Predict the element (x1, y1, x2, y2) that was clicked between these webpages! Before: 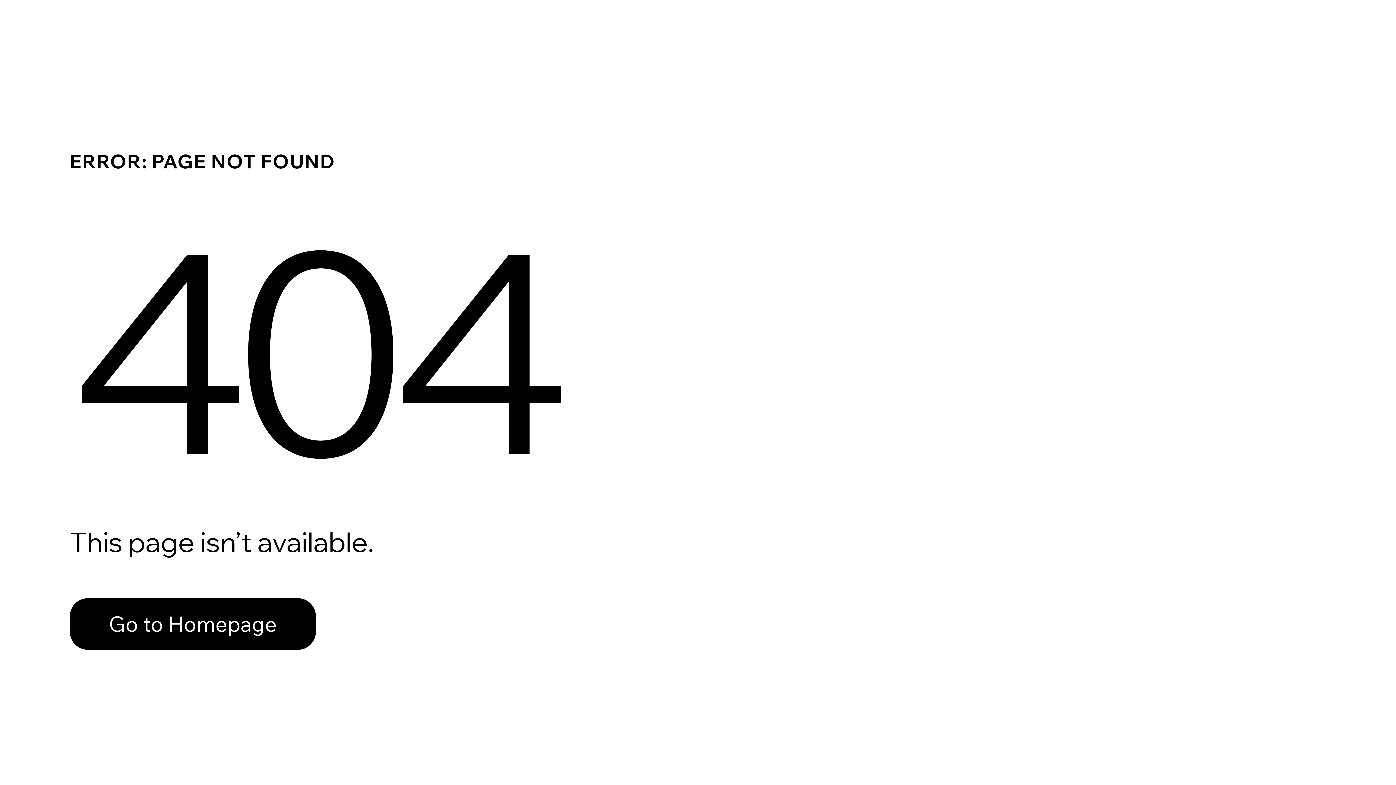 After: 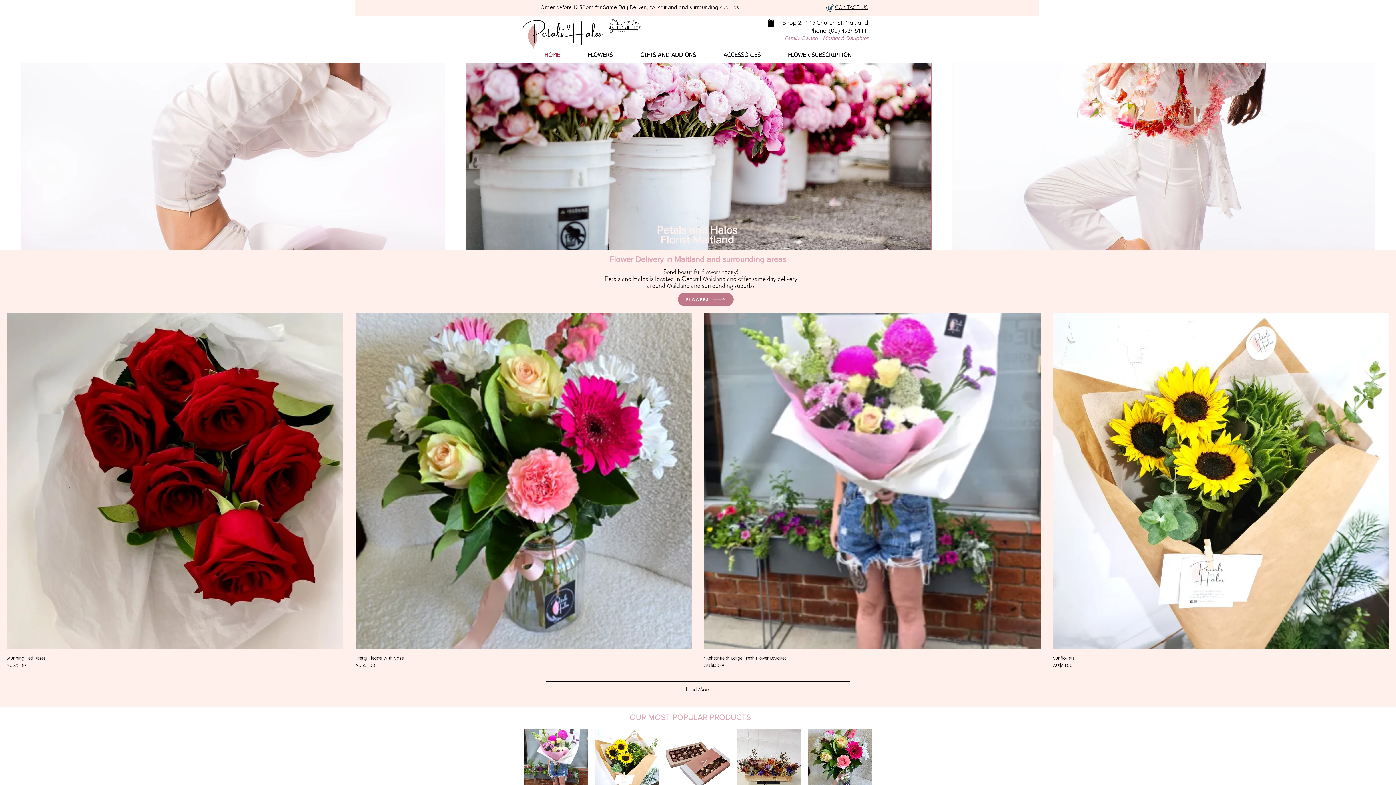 Action: label: Go to Homepage bbox: (69, 582, 768, 659)